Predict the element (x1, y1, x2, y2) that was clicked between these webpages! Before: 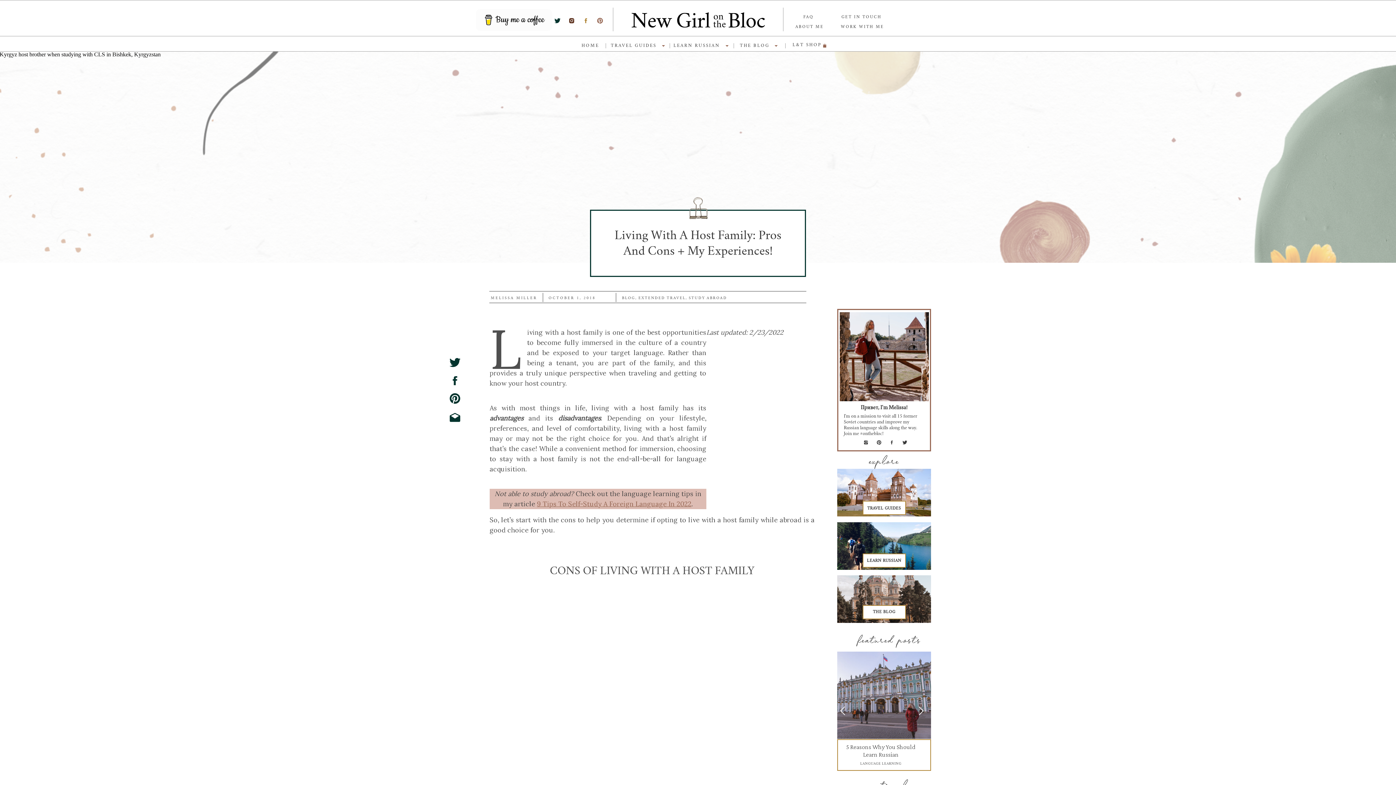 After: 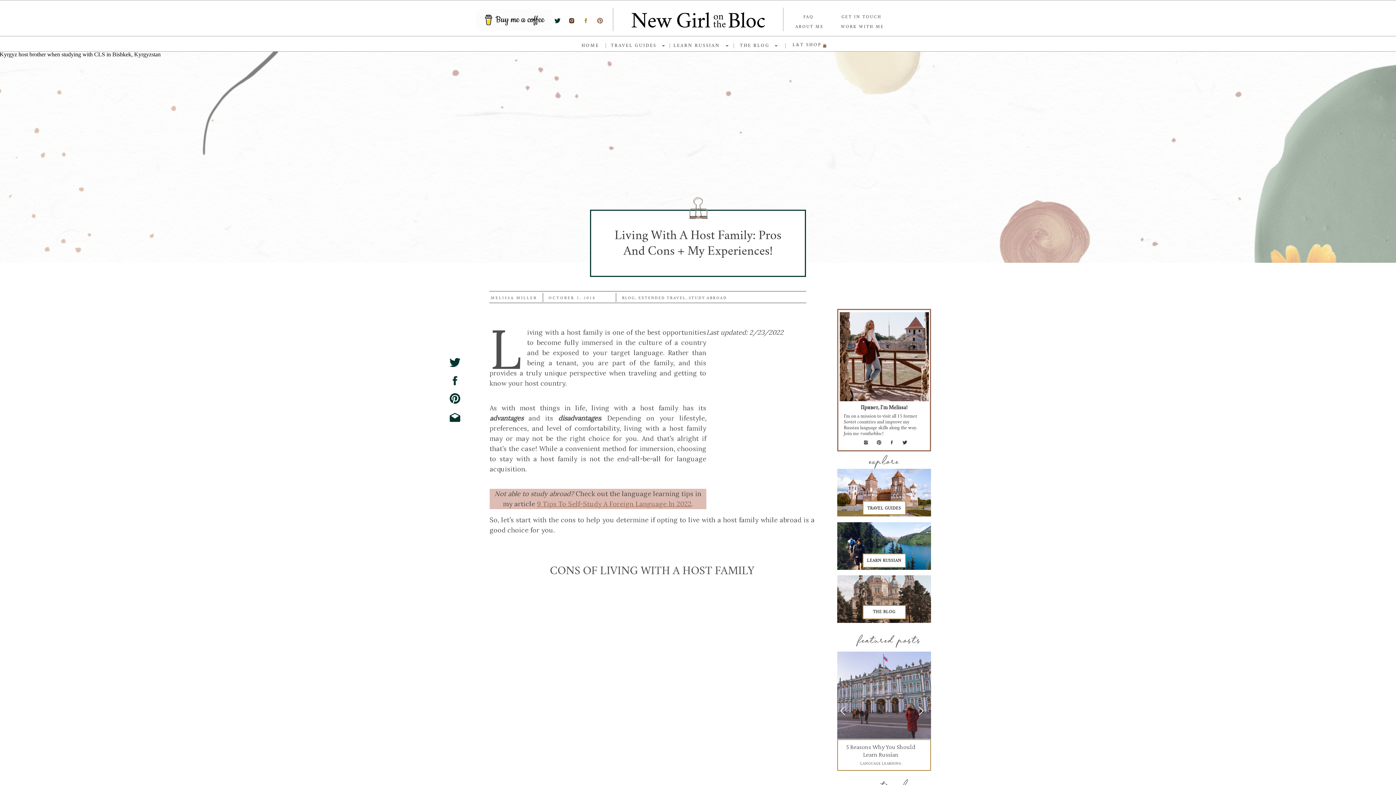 Action: bbox: (449, 410, 461, 424)